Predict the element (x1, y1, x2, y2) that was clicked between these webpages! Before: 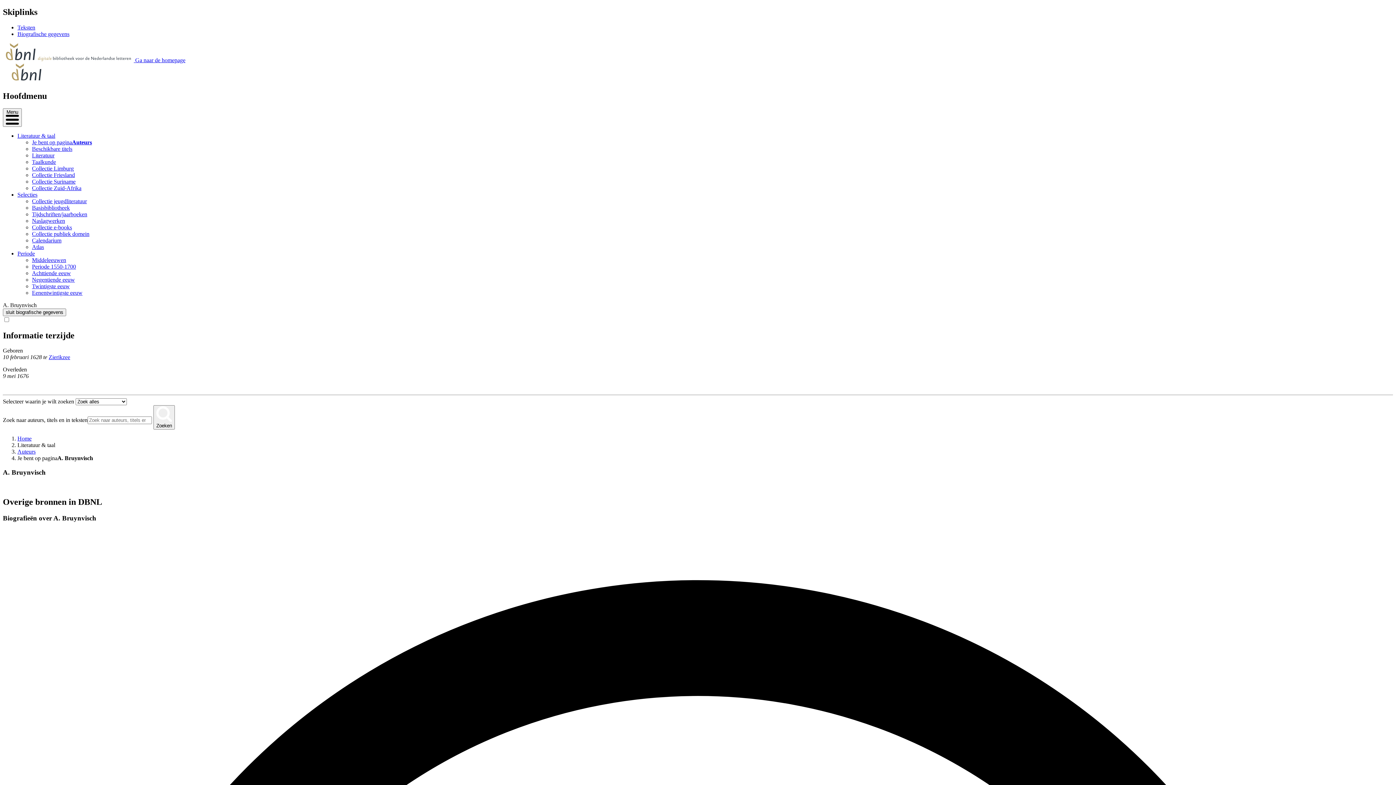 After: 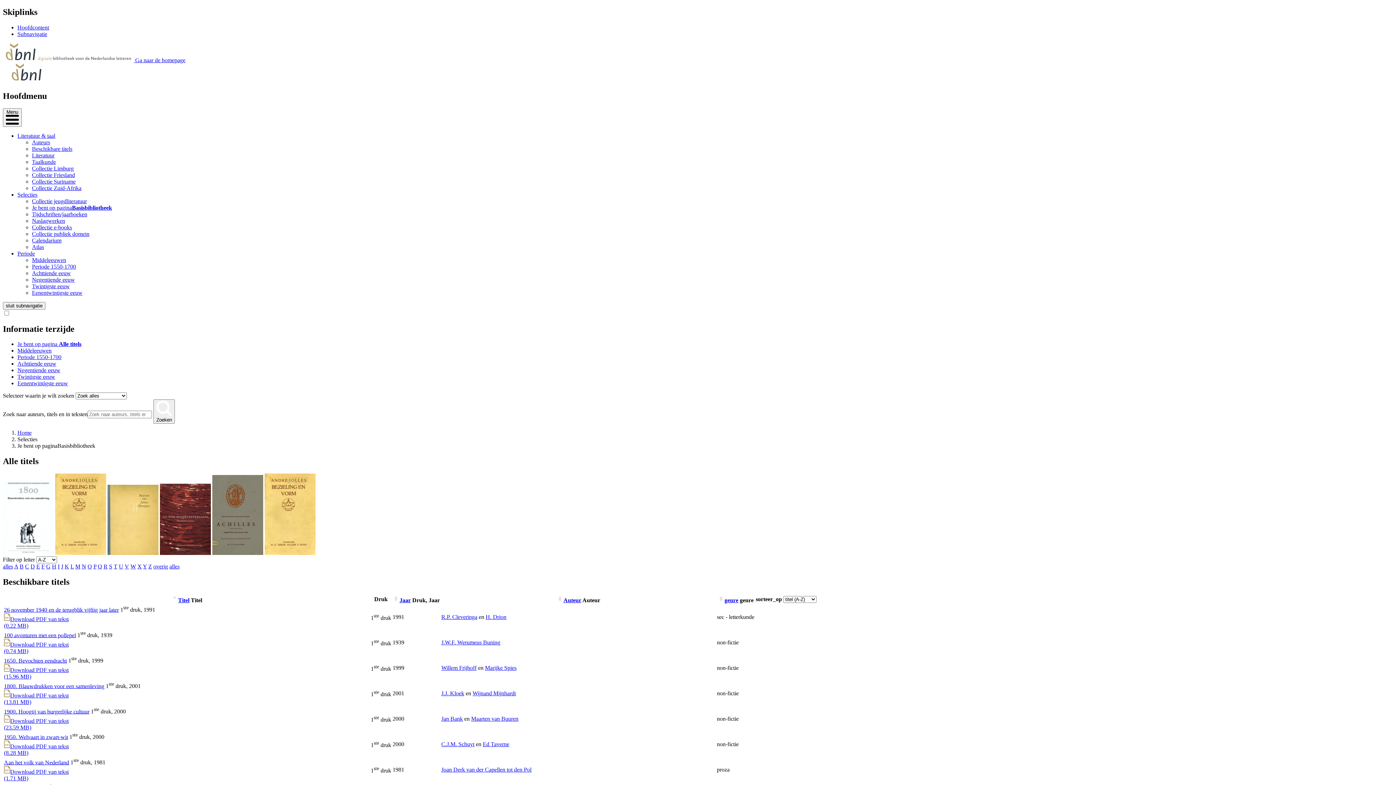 Action: bbox: (32, 204, 69, 210) label: Basisbibliotheek